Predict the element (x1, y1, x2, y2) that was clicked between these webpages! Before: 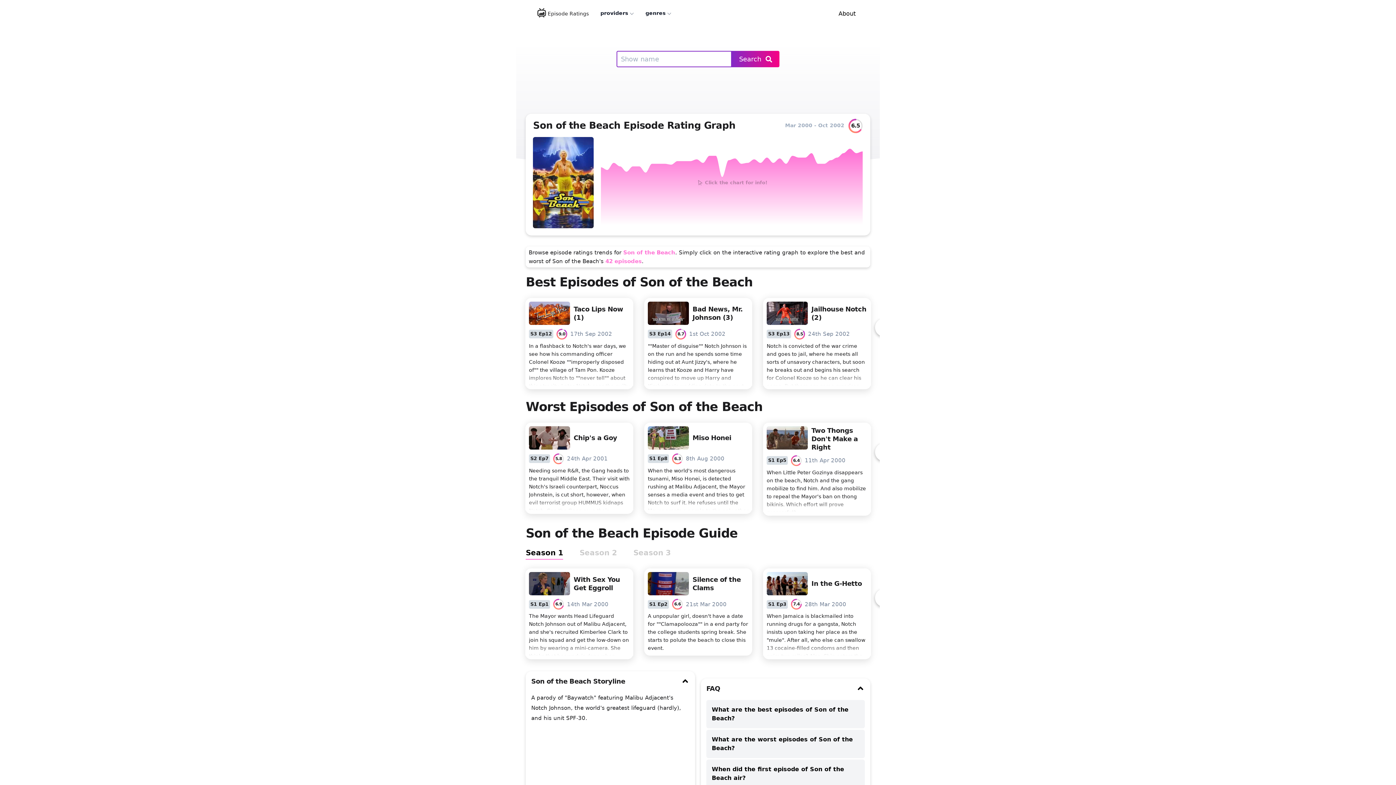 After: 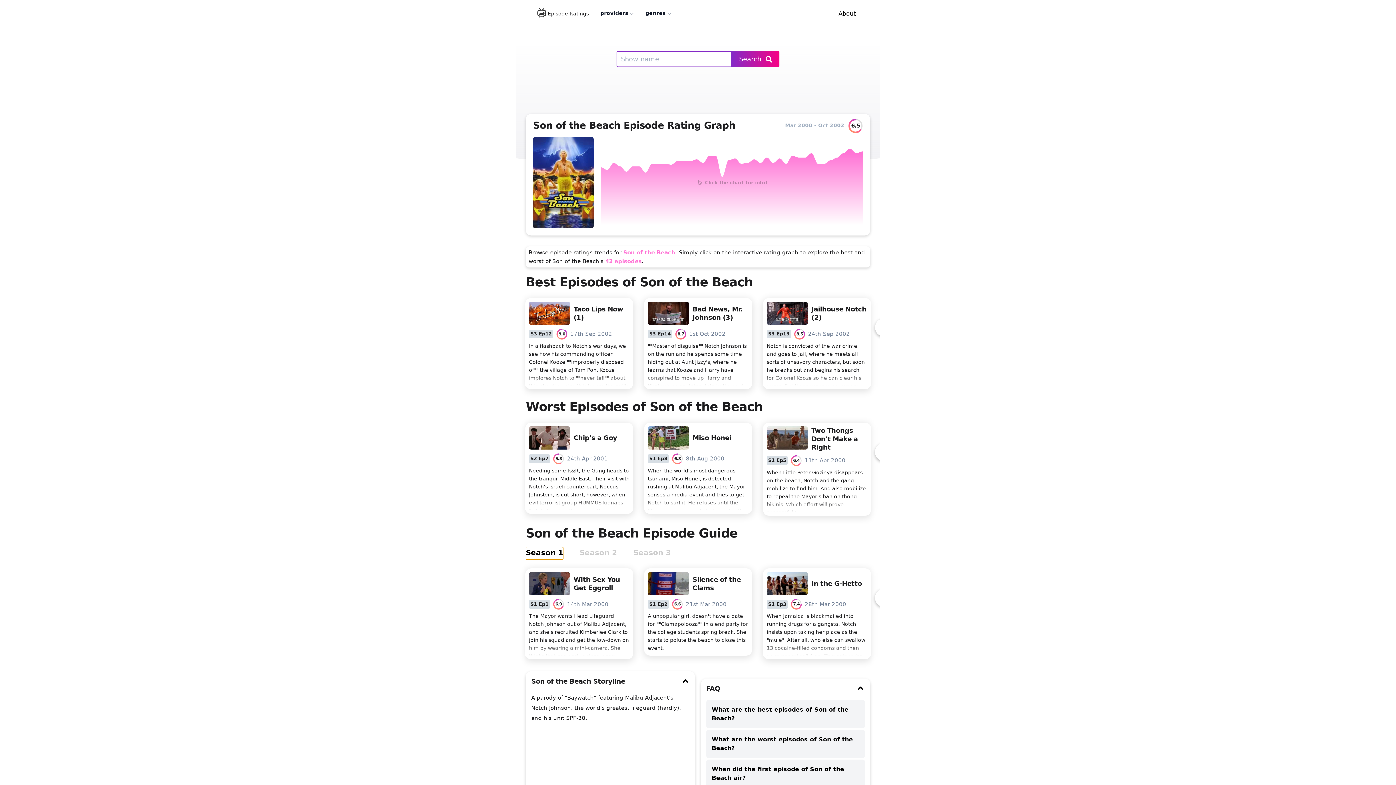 Action: bbox: (525, 547, 563, 559) label: Season 1